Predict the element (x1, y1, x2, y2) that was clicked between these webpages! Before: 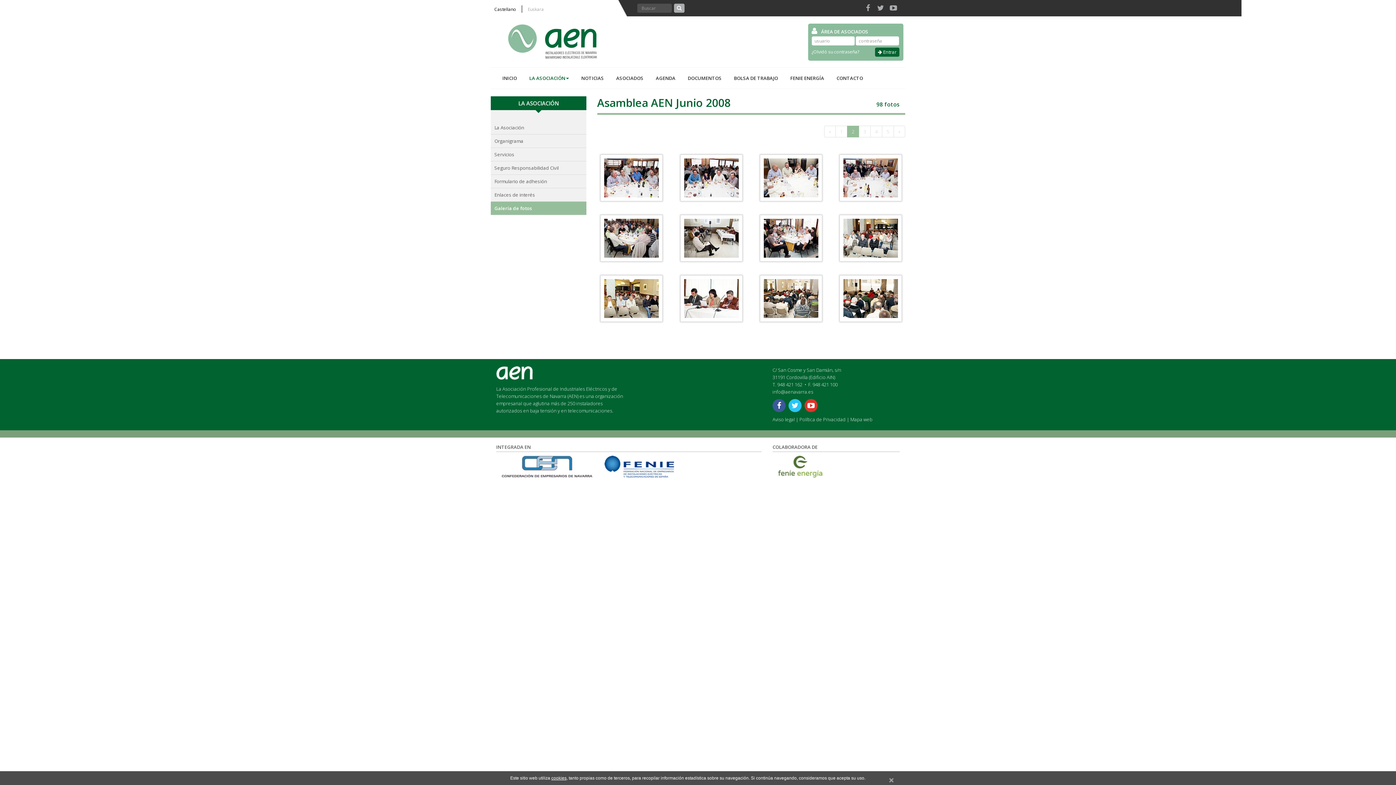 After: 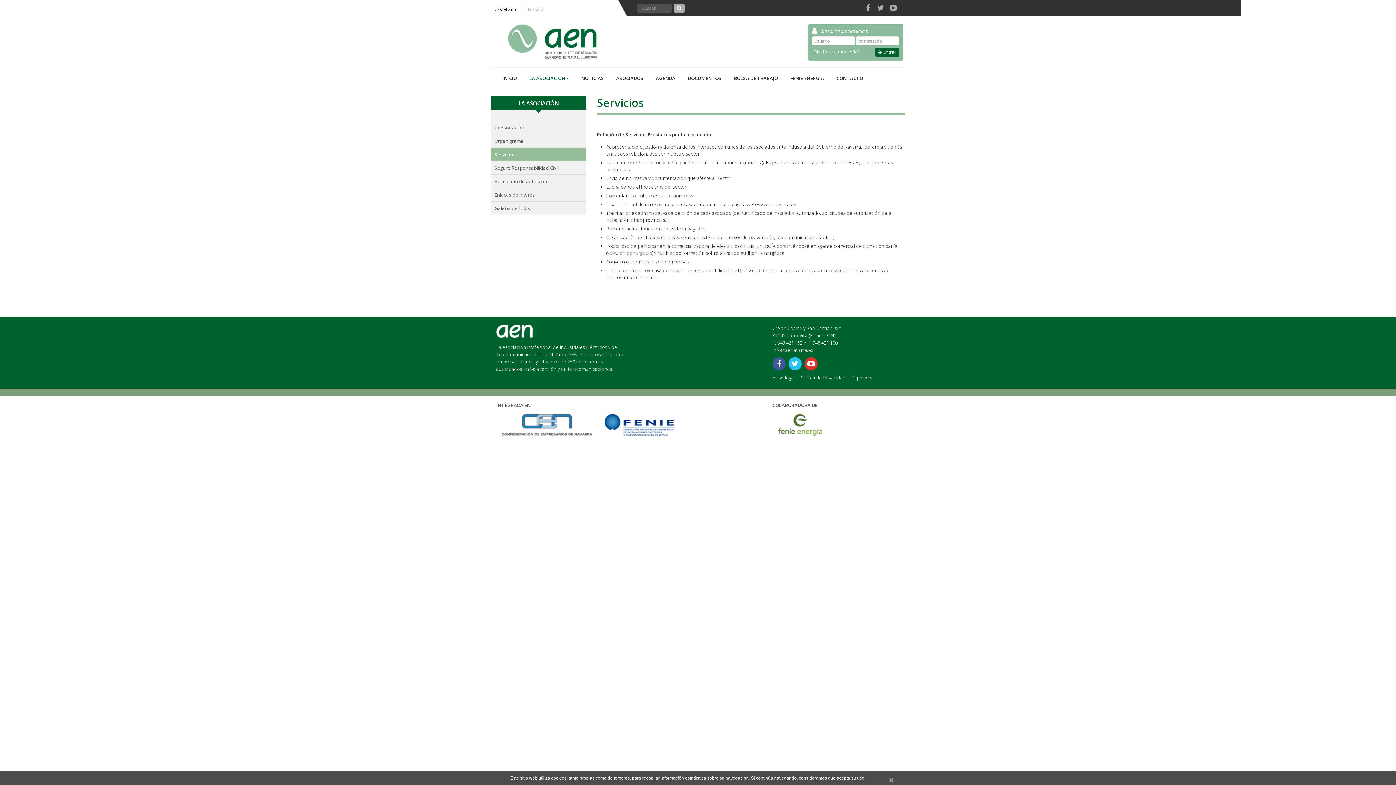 Action: bbox: (490, 147, 586, 160) label: Servicios